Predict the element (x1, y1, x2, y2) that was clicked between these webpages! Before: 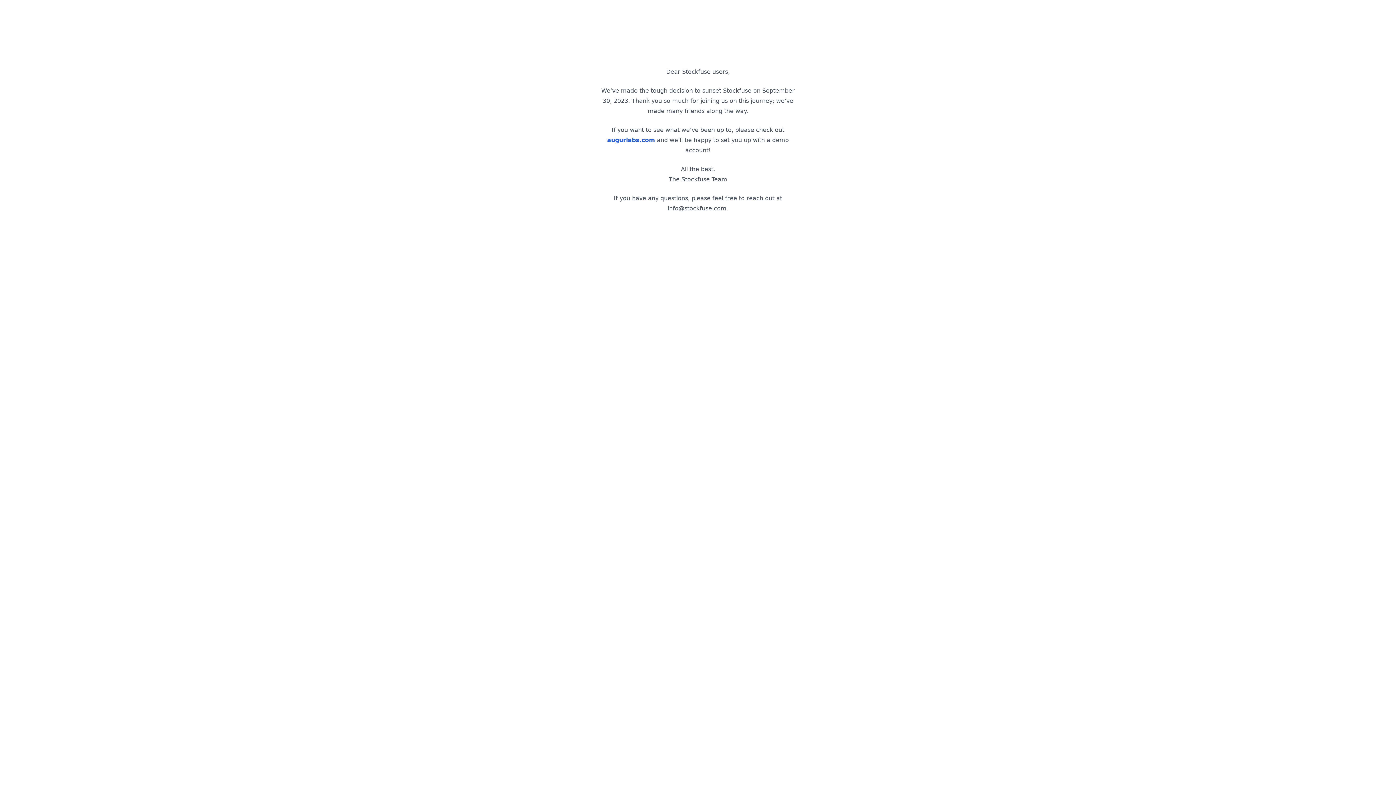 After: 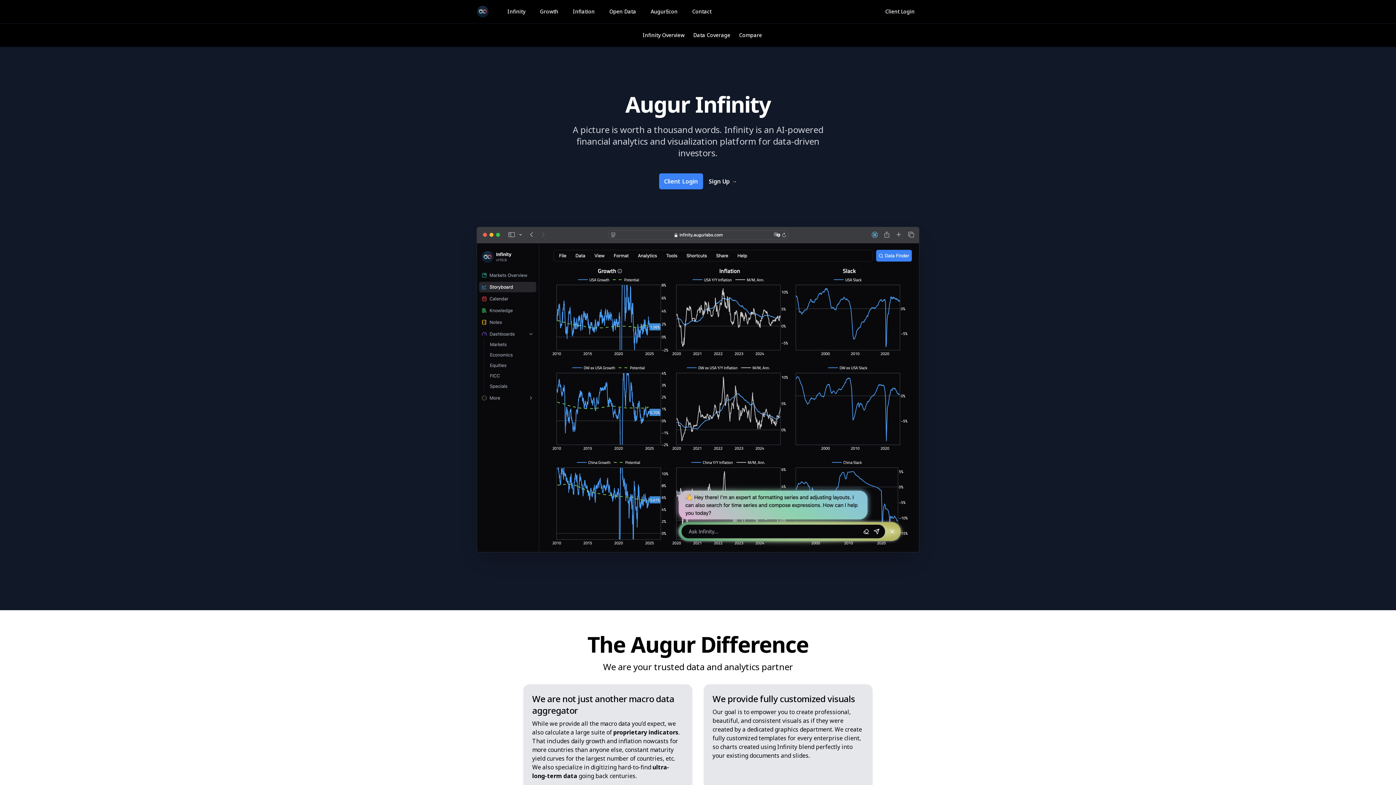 Action: label: augurlabs.com bbox: (607, 136, 655, 143)